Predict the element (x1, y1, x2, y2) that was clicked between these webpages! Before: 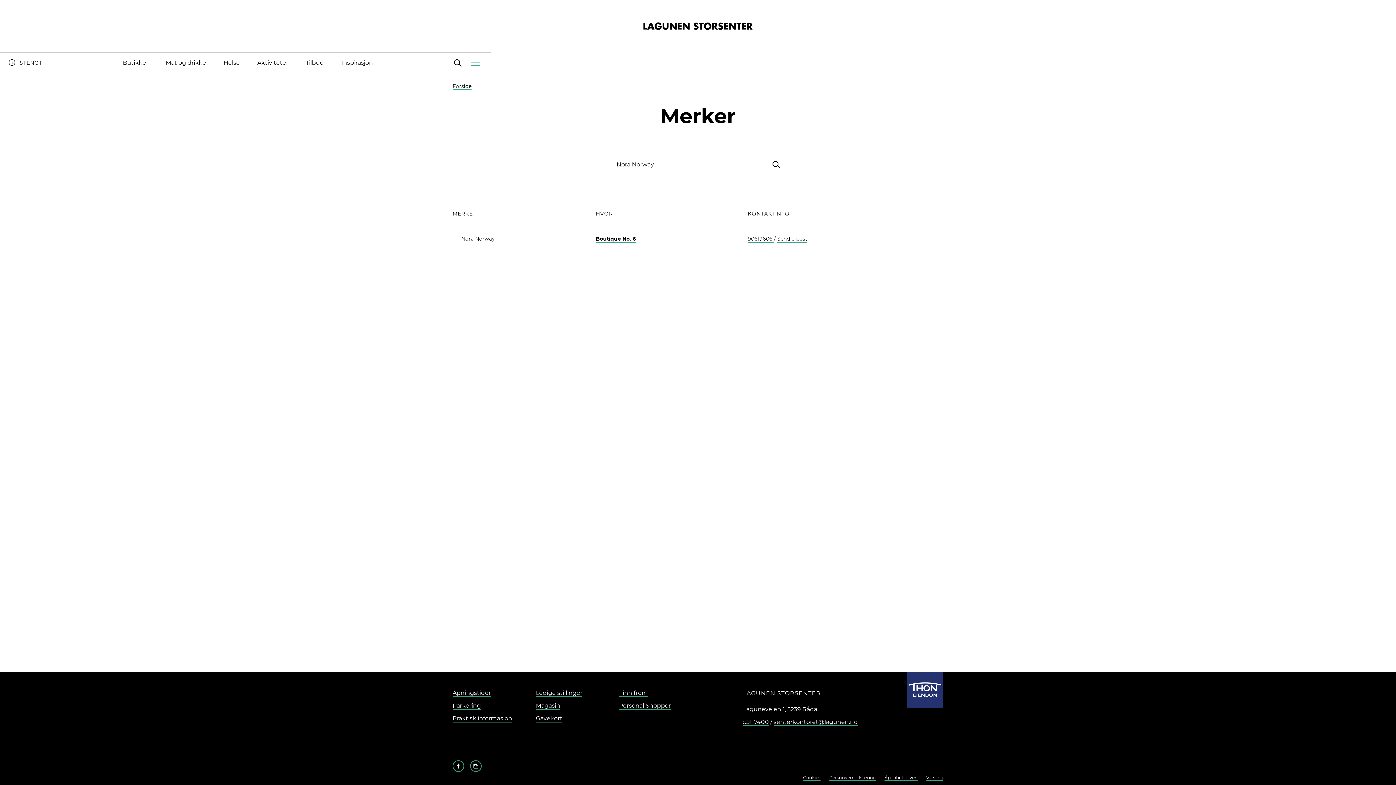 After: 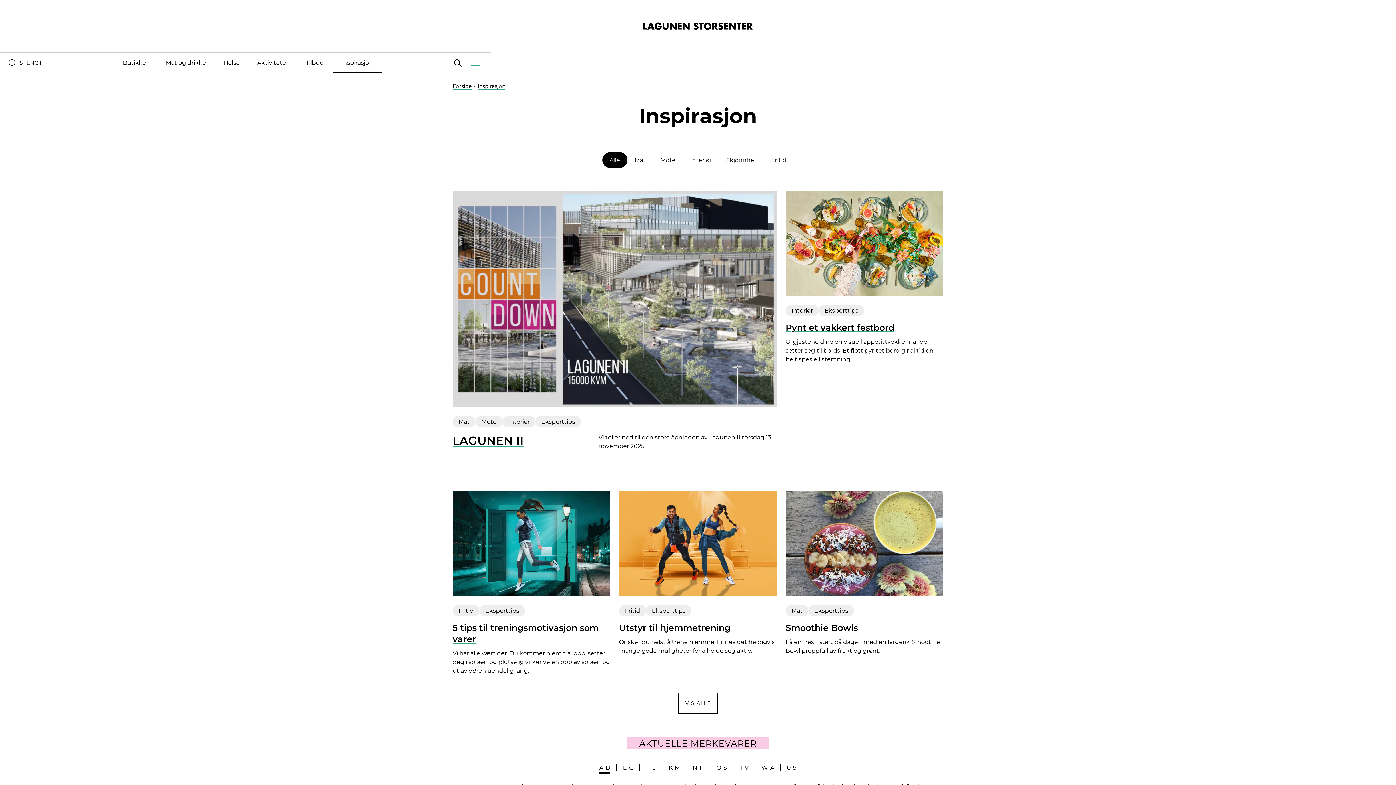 Action: bbox: (332, 52, 381, 72) label: Inspirasjon